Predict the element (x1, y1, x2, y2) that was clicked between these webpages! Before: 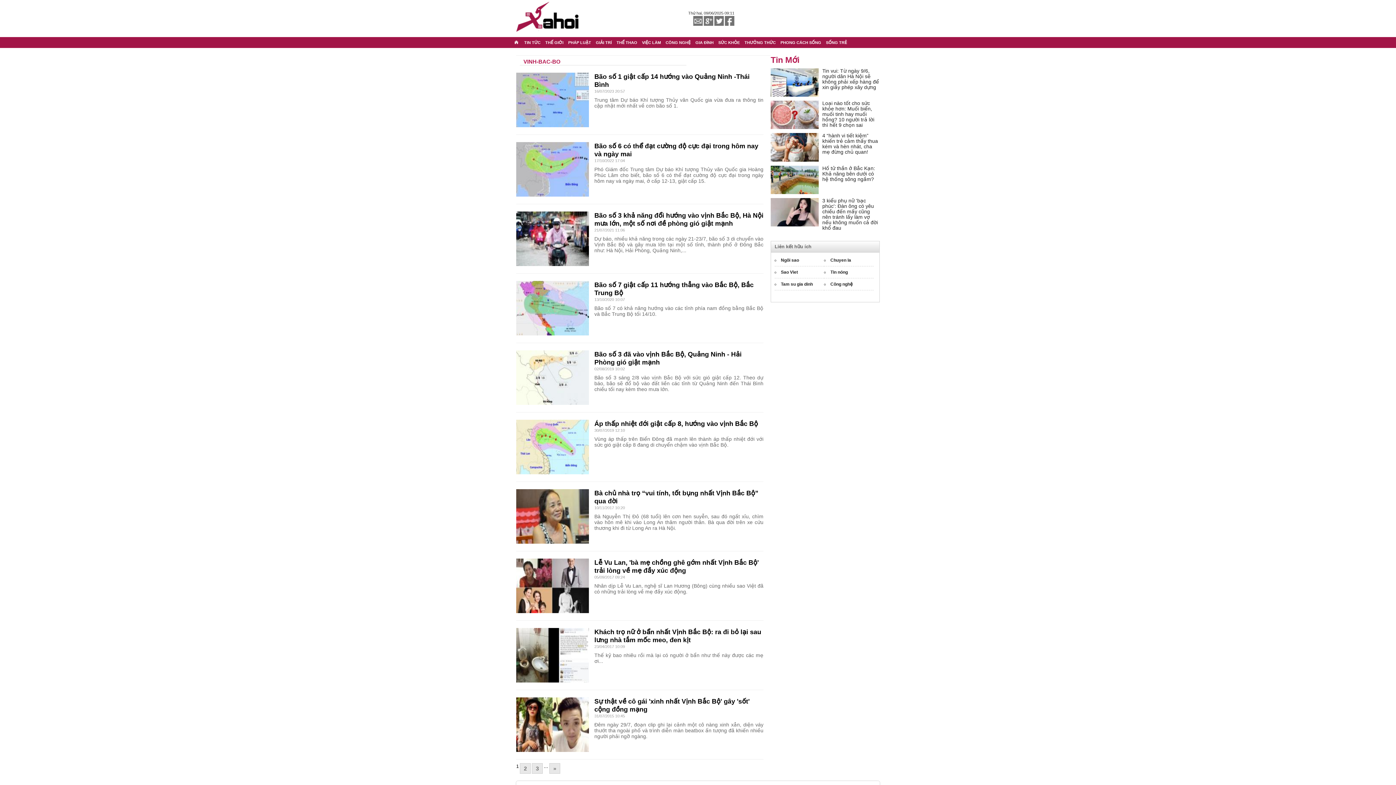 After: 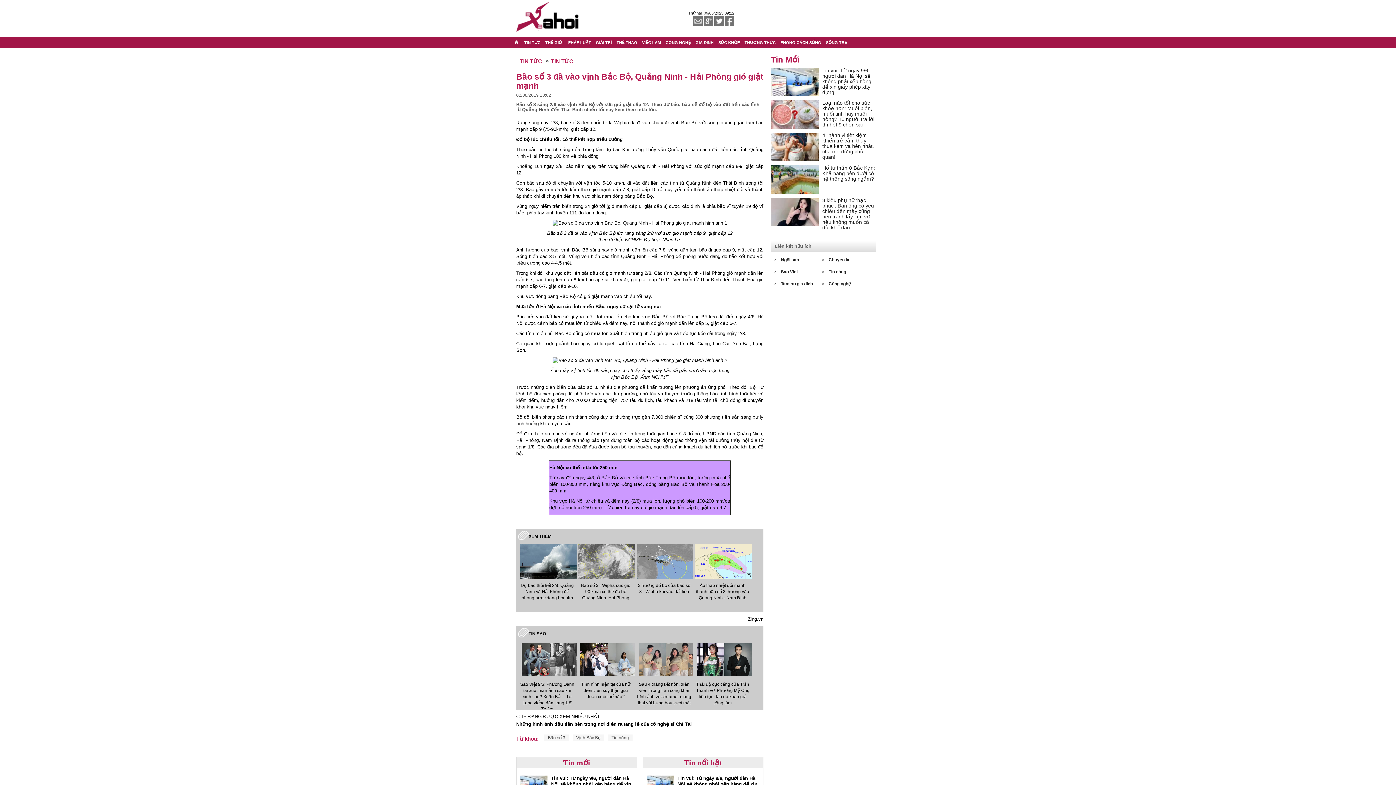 Action: bbox: (516, 374, 589, 380)